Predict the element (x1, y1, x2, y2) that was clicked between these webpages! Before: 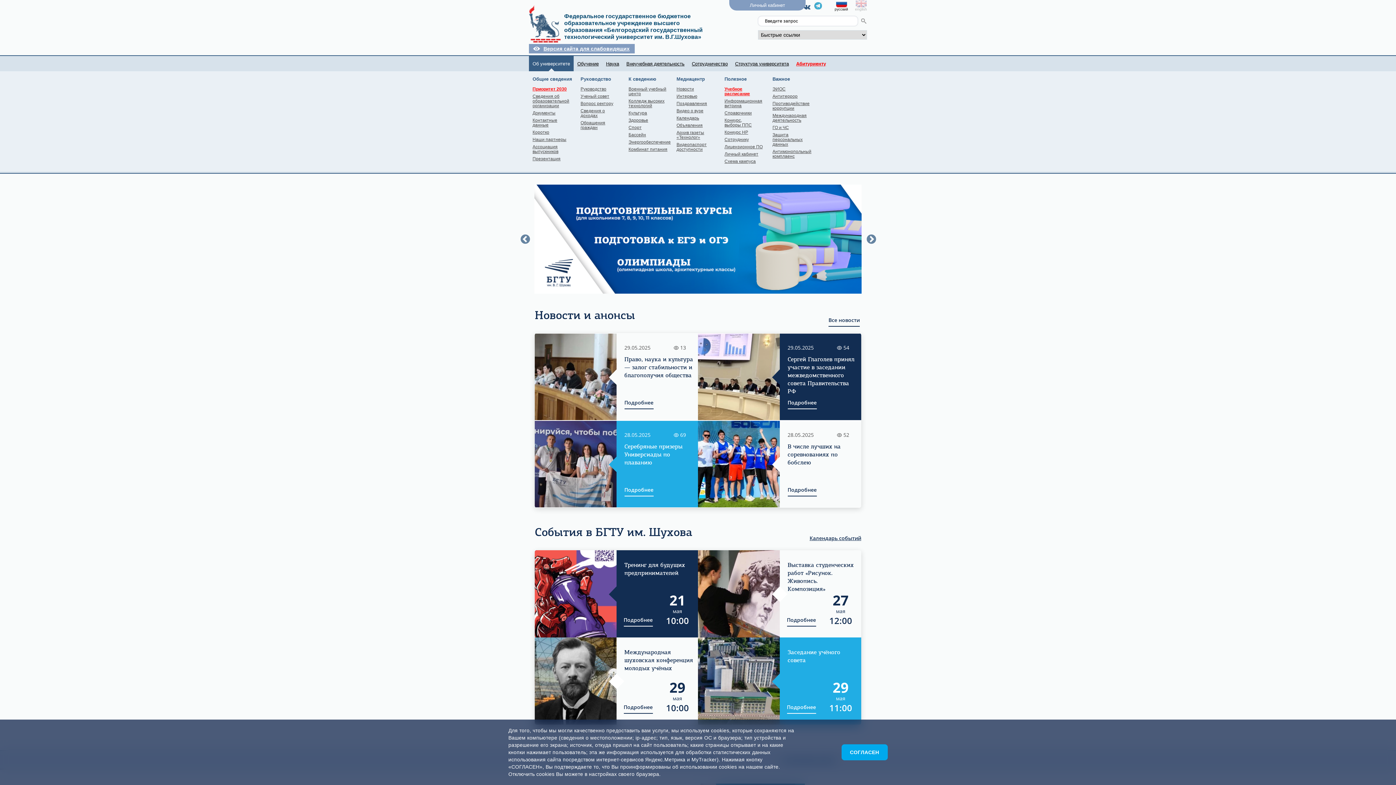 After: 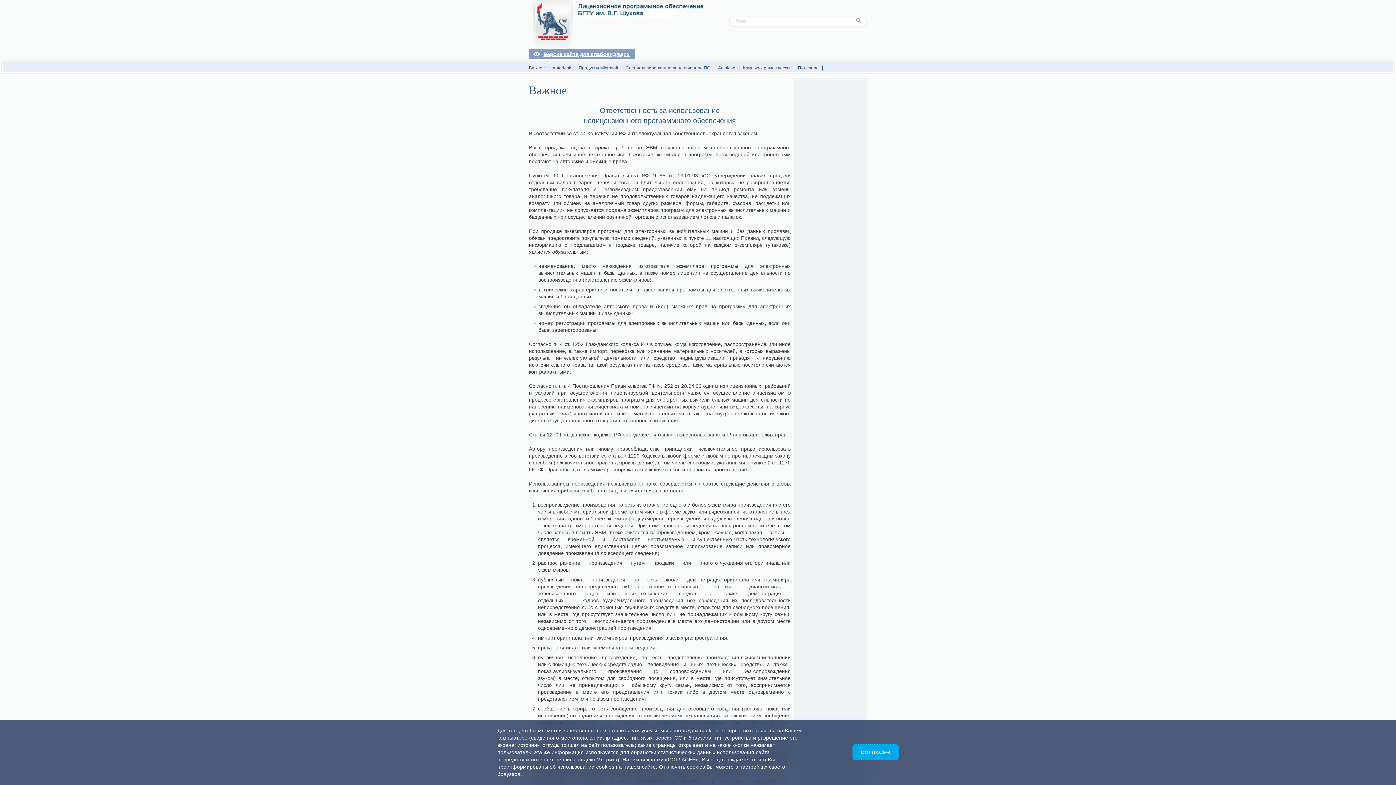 Action: bbox: (724, 144, 762, 149) label: Лицензионное ПО